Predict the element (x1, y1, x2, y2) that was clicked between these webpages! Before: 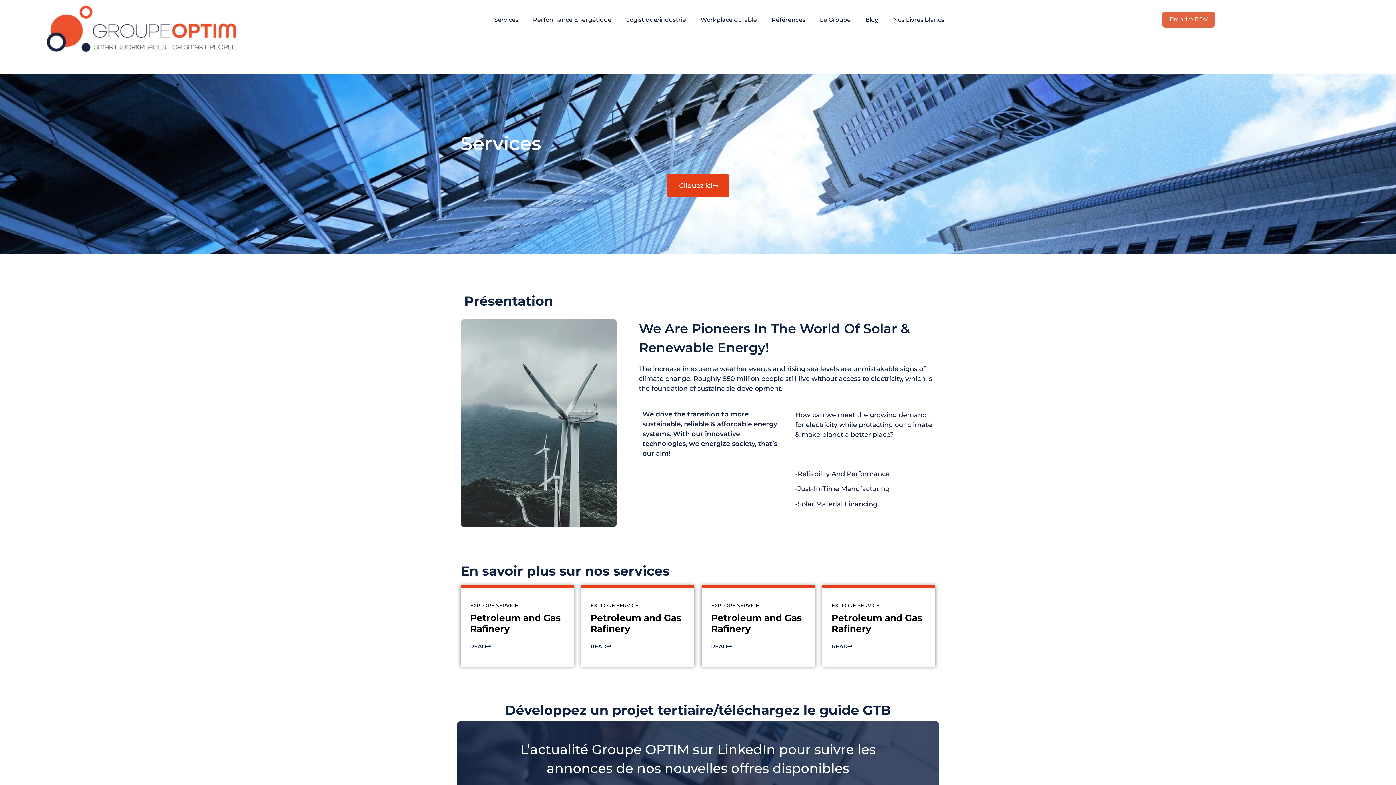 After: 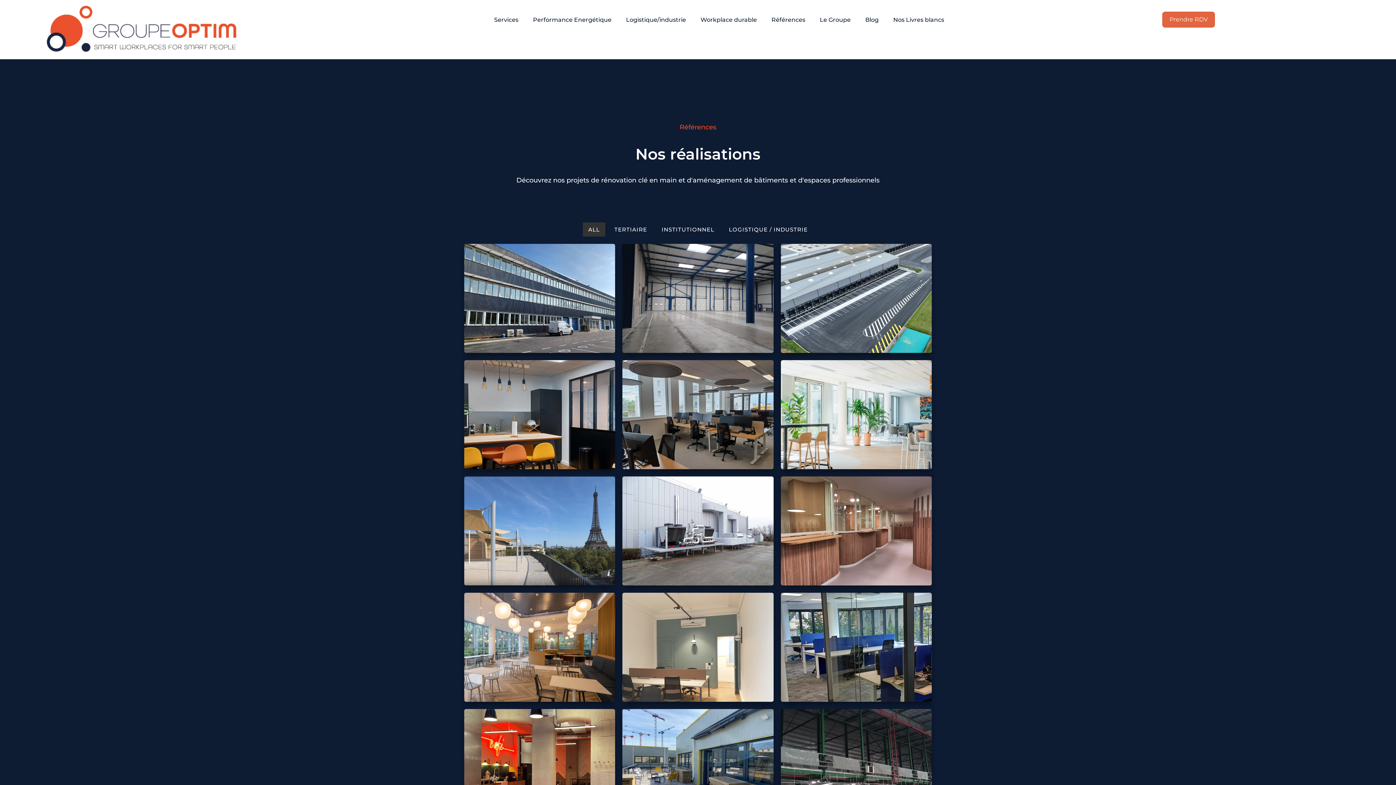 Action: label: Références bbox: (764, 11, 812, 28)